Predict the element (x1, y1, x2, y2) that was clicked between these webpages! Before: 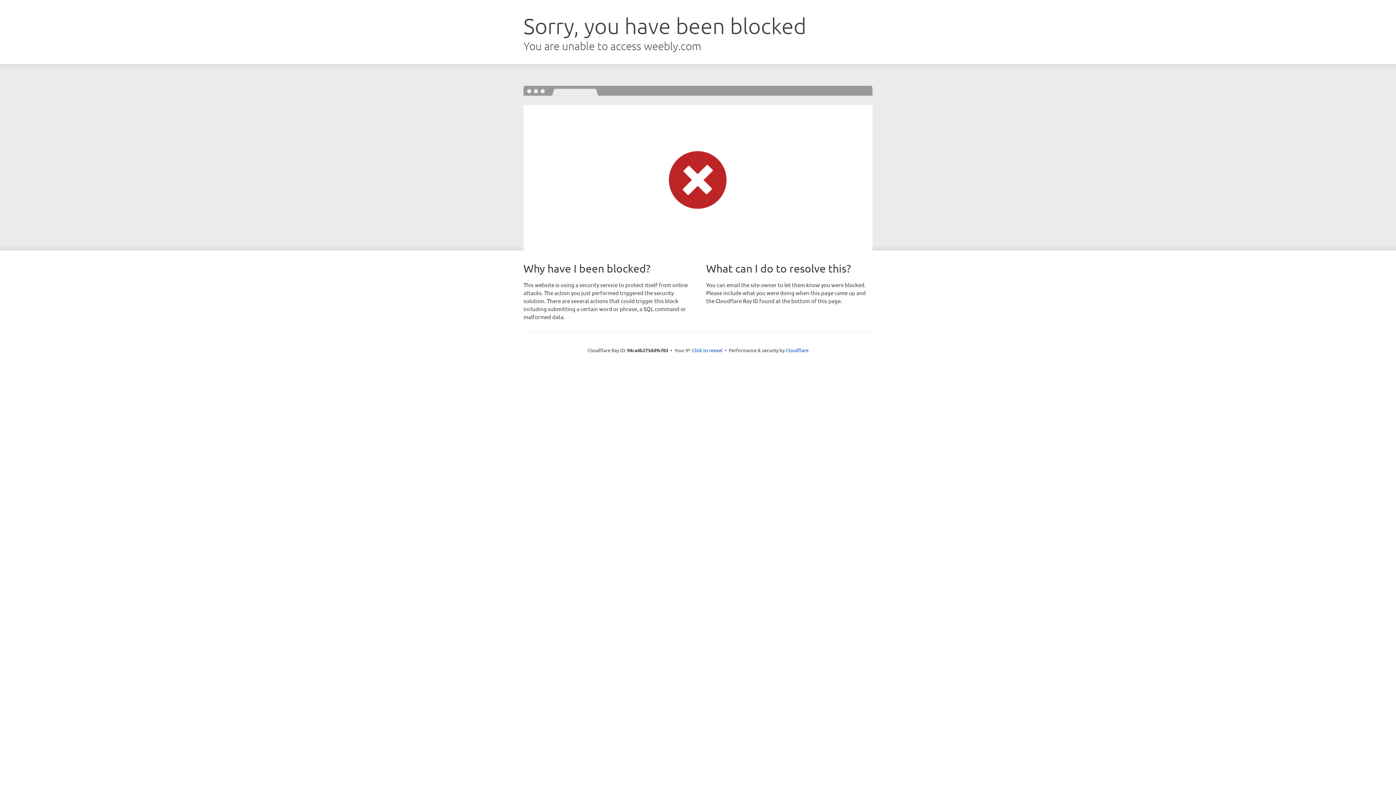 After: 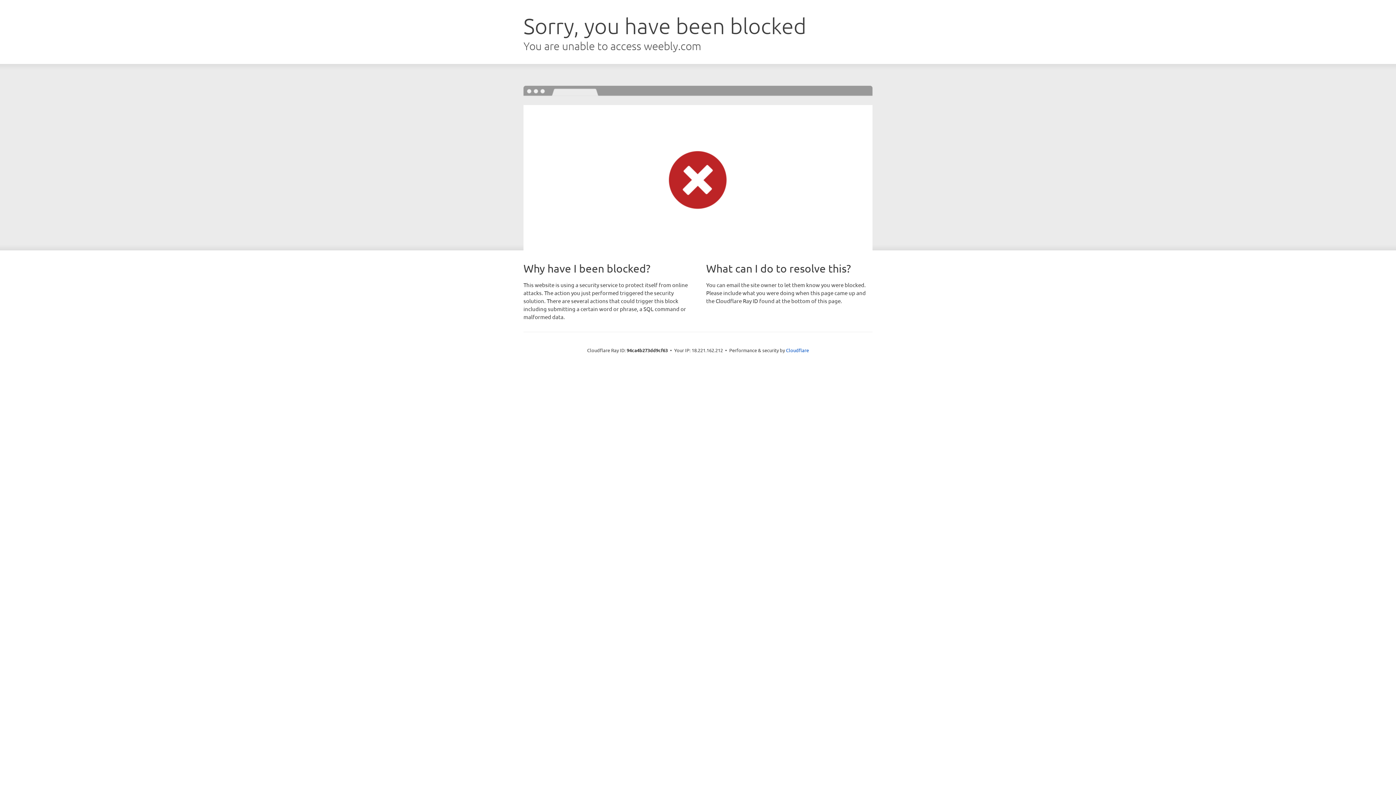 Action: bbox: (692, 346, 722, 353) label: Click to reveal